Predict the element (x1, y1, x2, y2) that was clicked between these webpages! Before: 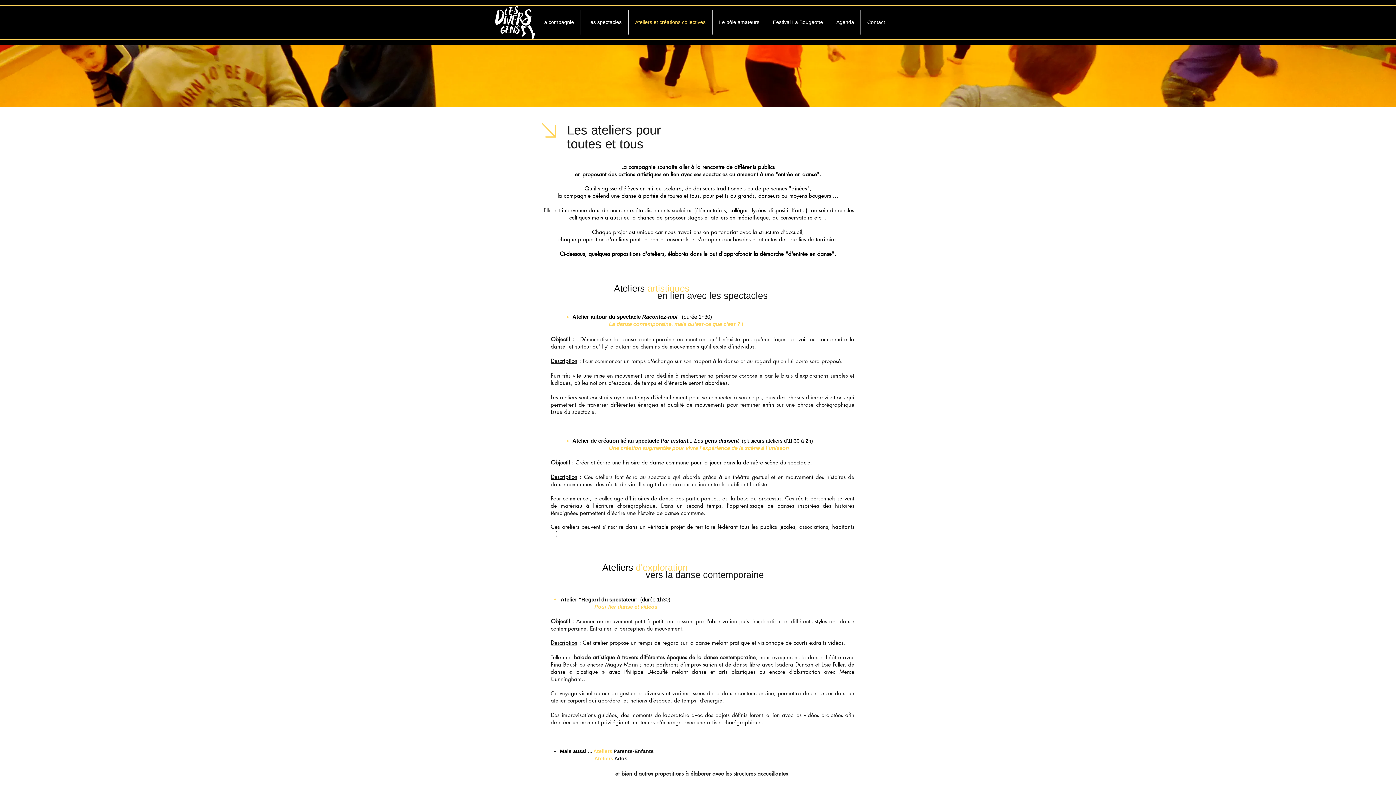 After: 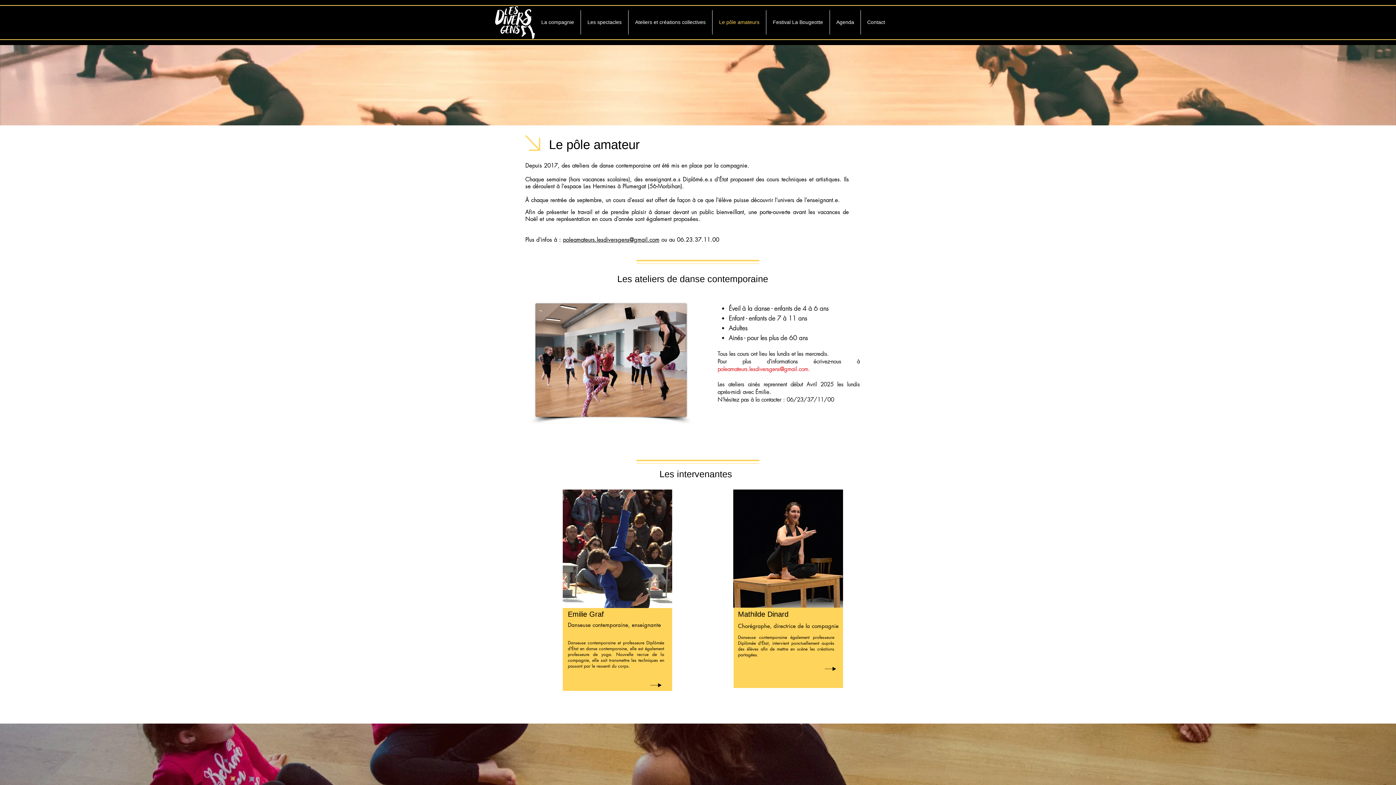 Action: bbox: (712, 10, 766, 34) label: Le pôle amateurs